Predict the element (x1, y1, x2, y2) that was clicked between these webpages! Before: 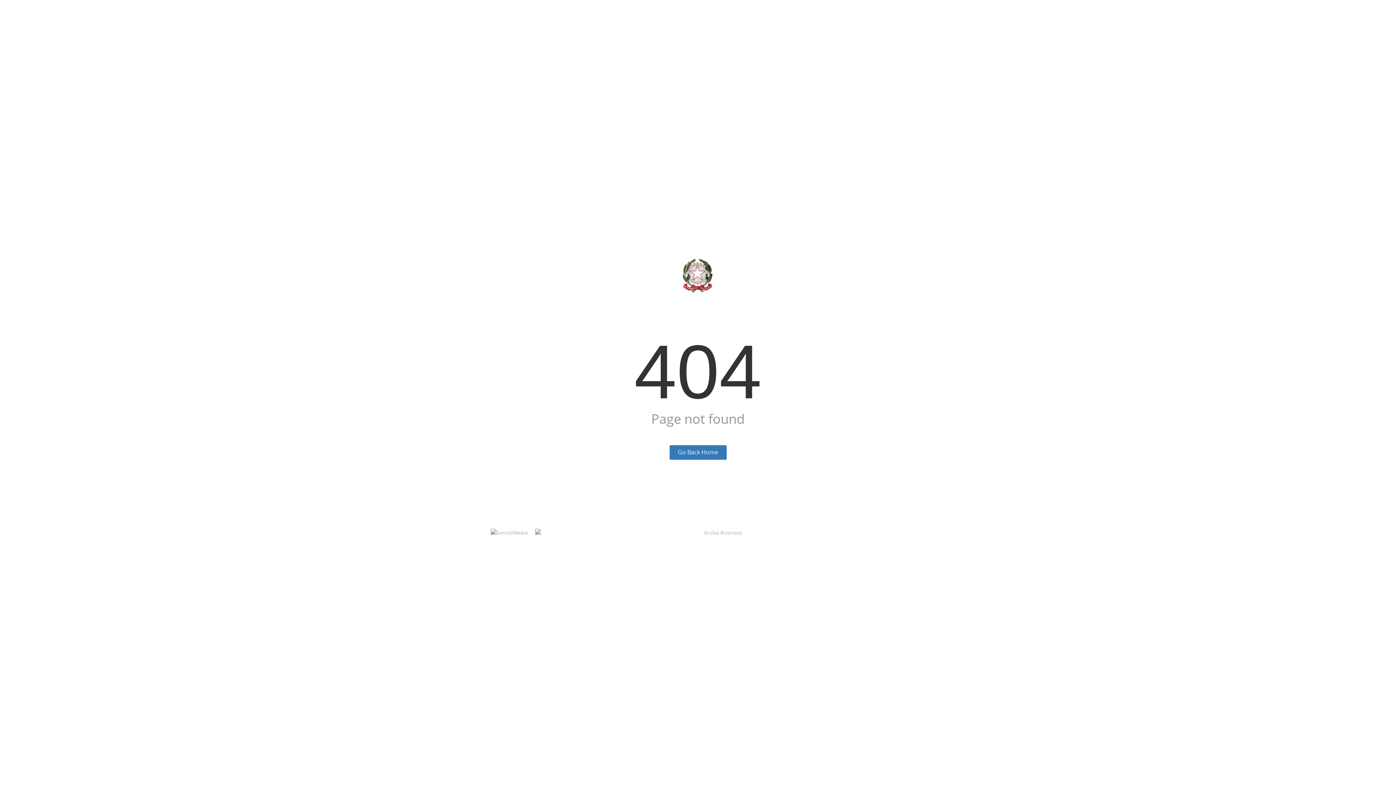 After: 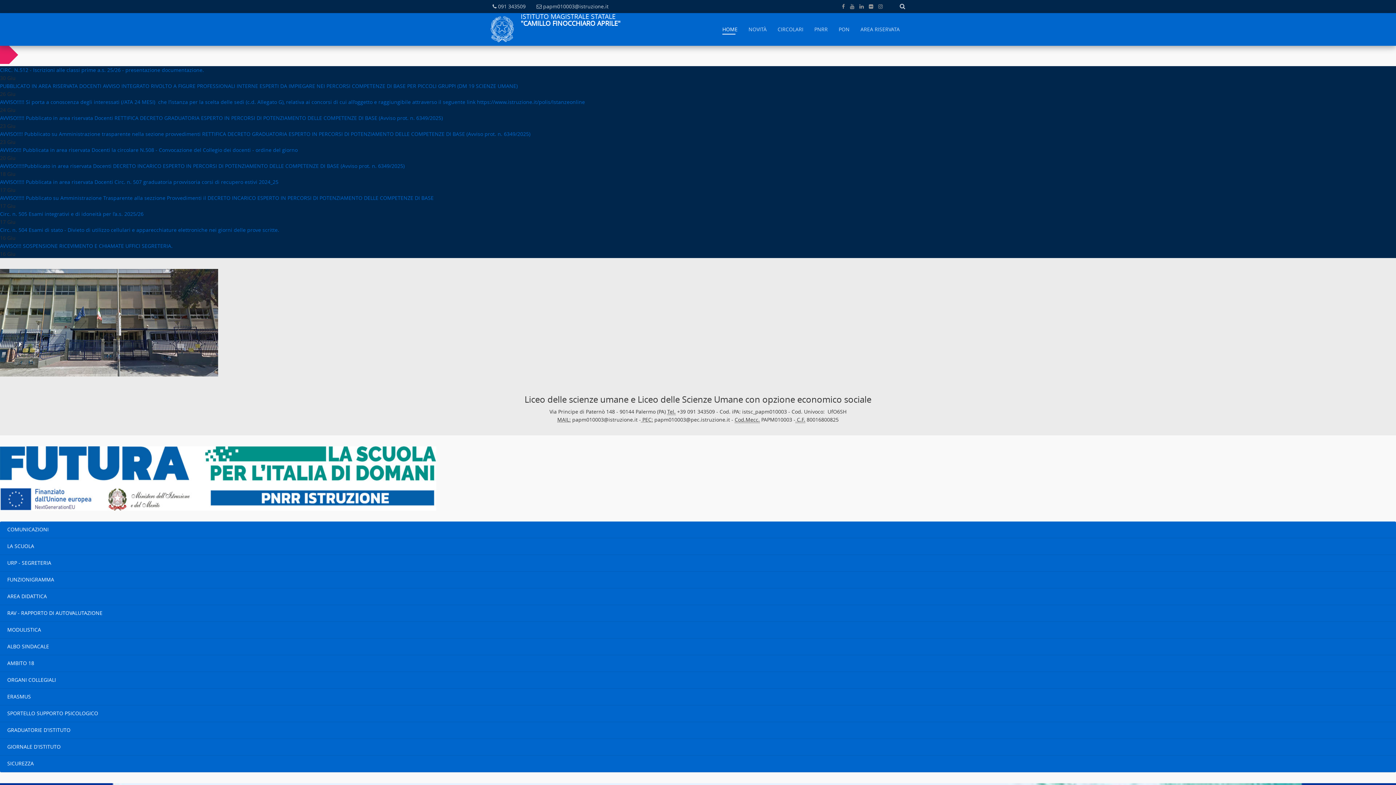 Action: bbox: (669, 445, 726, 460) label: Go Back Home